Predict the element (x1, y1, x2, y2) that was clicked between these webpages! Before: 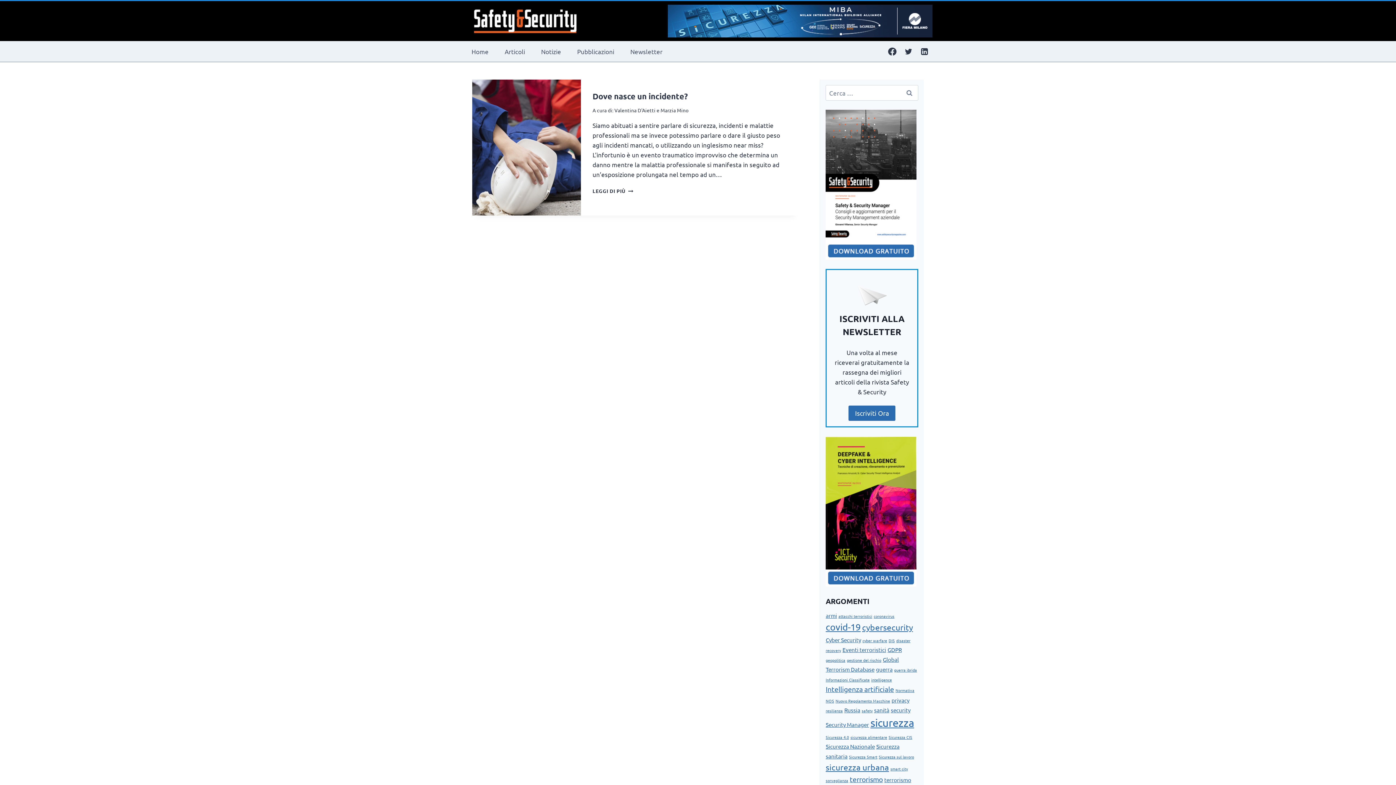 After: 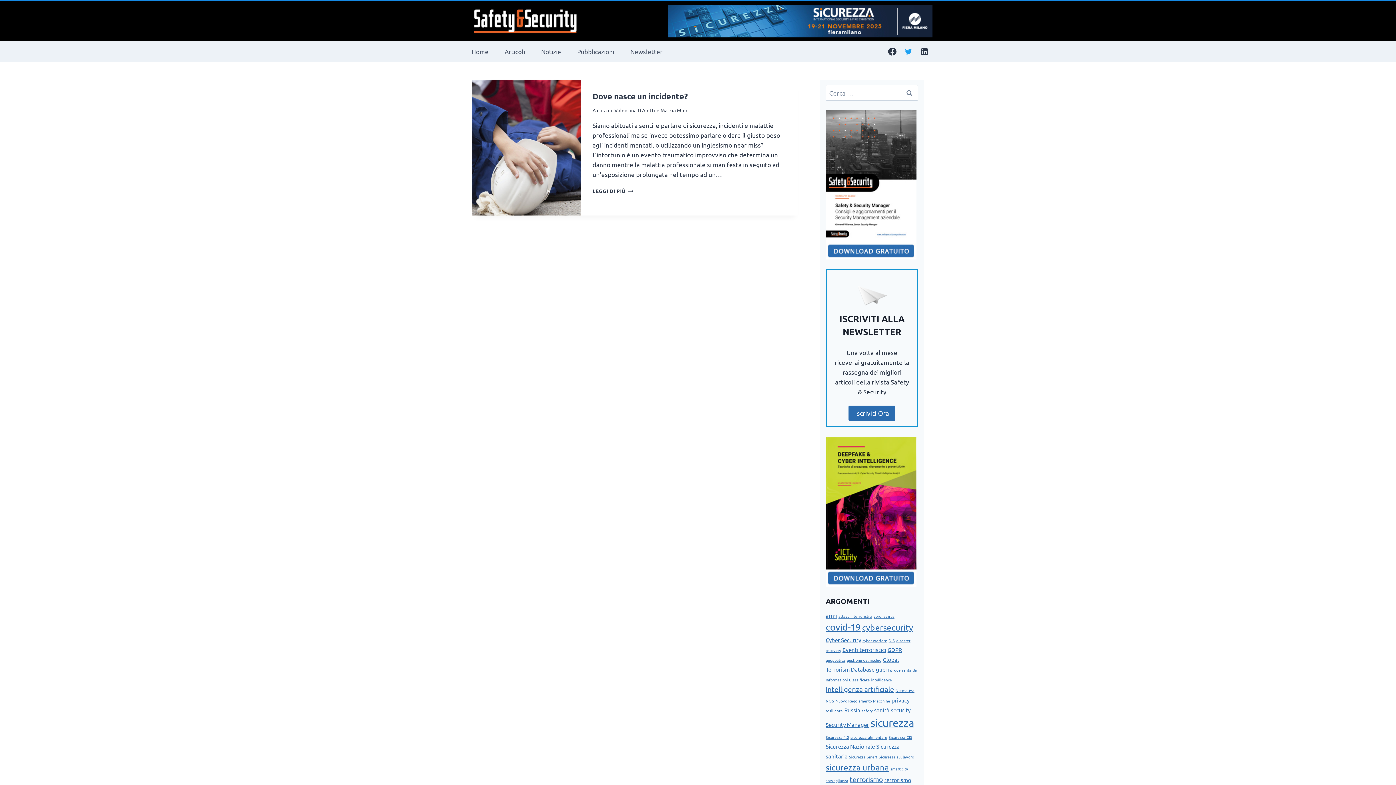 Action: bbox: (900, 43, 916, 59) label: Twitter